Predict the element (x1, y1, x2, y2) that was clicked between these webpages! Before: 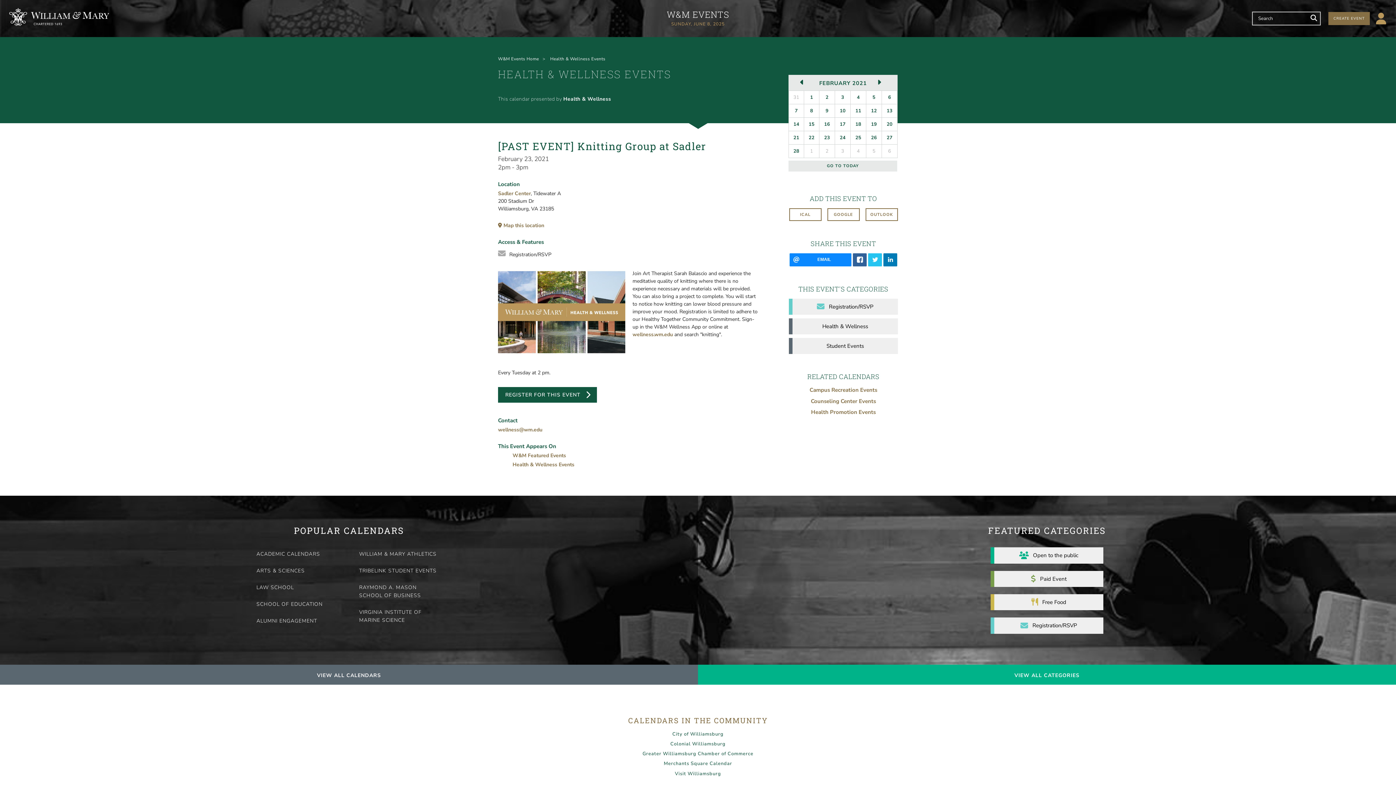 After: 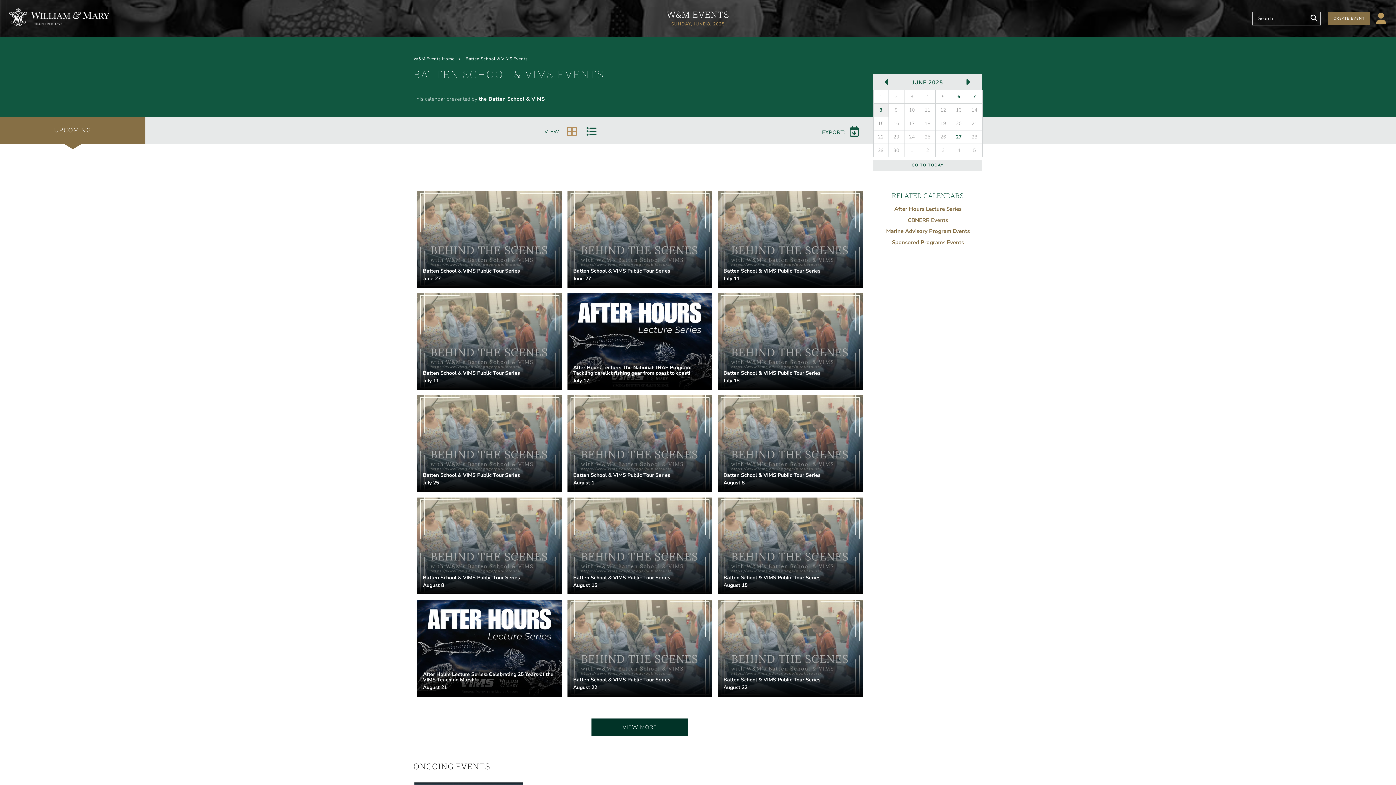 Action: bbox: (356, 605, 444, 627) label: VIRGINIA INSTITUTE OF MARINE SCIENCE